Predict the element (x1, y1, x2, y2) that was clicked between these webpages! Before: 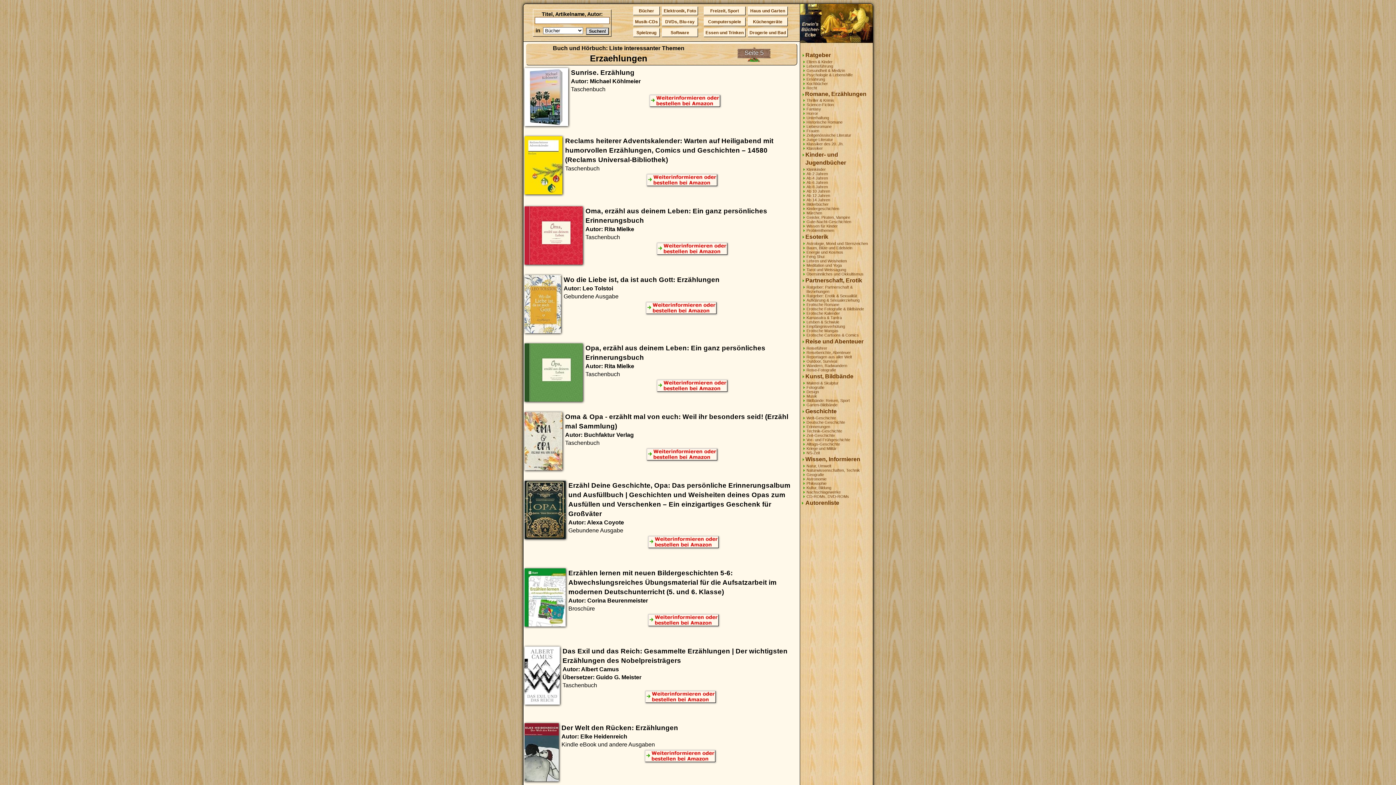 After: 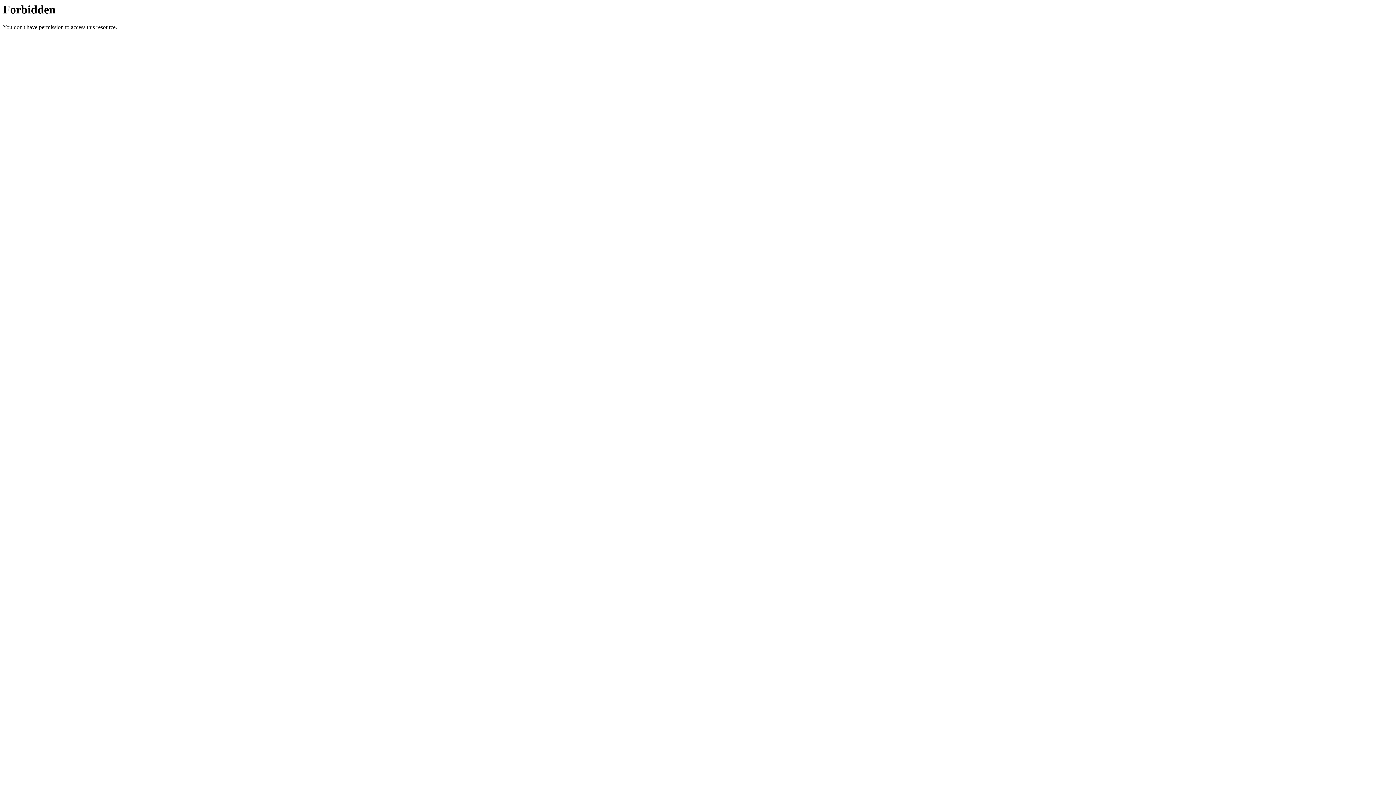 Action: label: Welt-Geschichte bbox: (806, 416, 836, 420)